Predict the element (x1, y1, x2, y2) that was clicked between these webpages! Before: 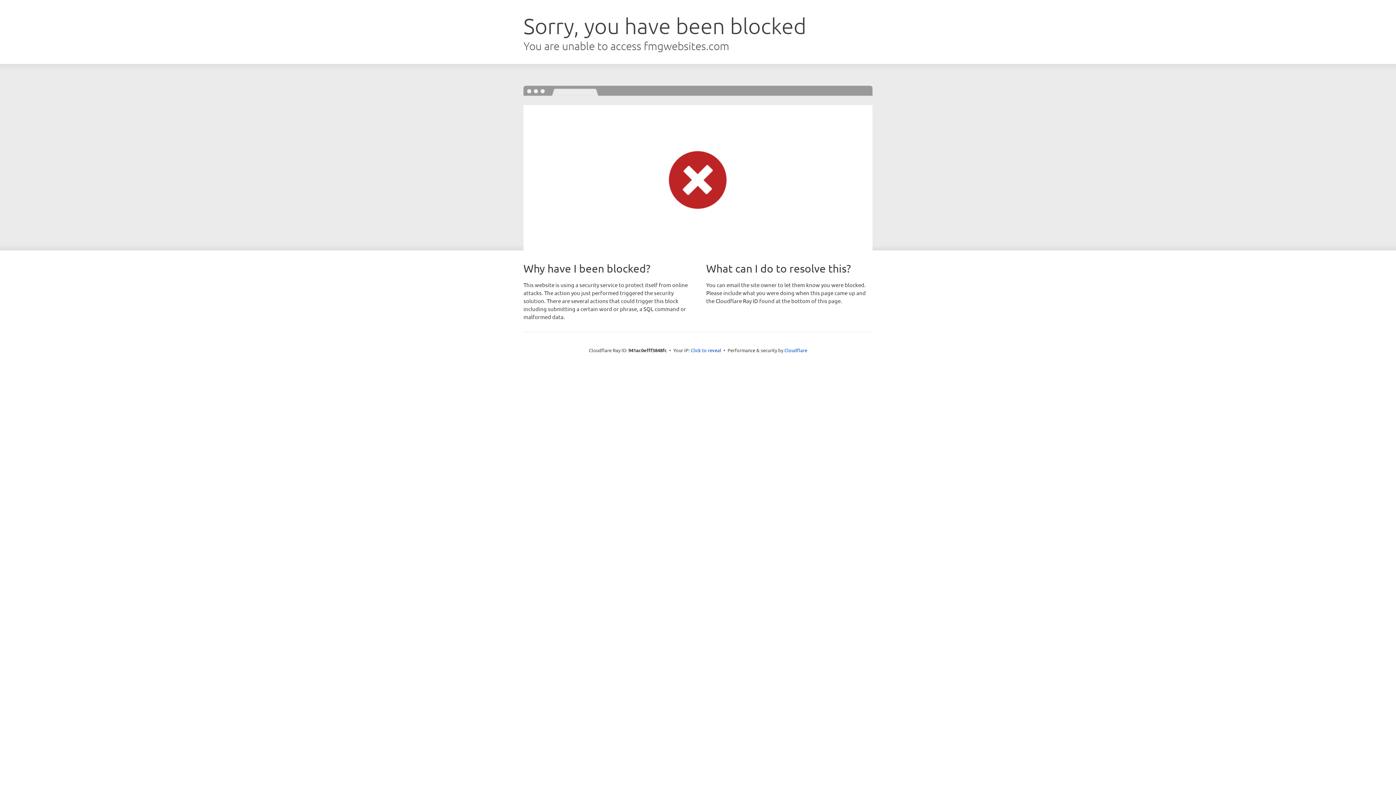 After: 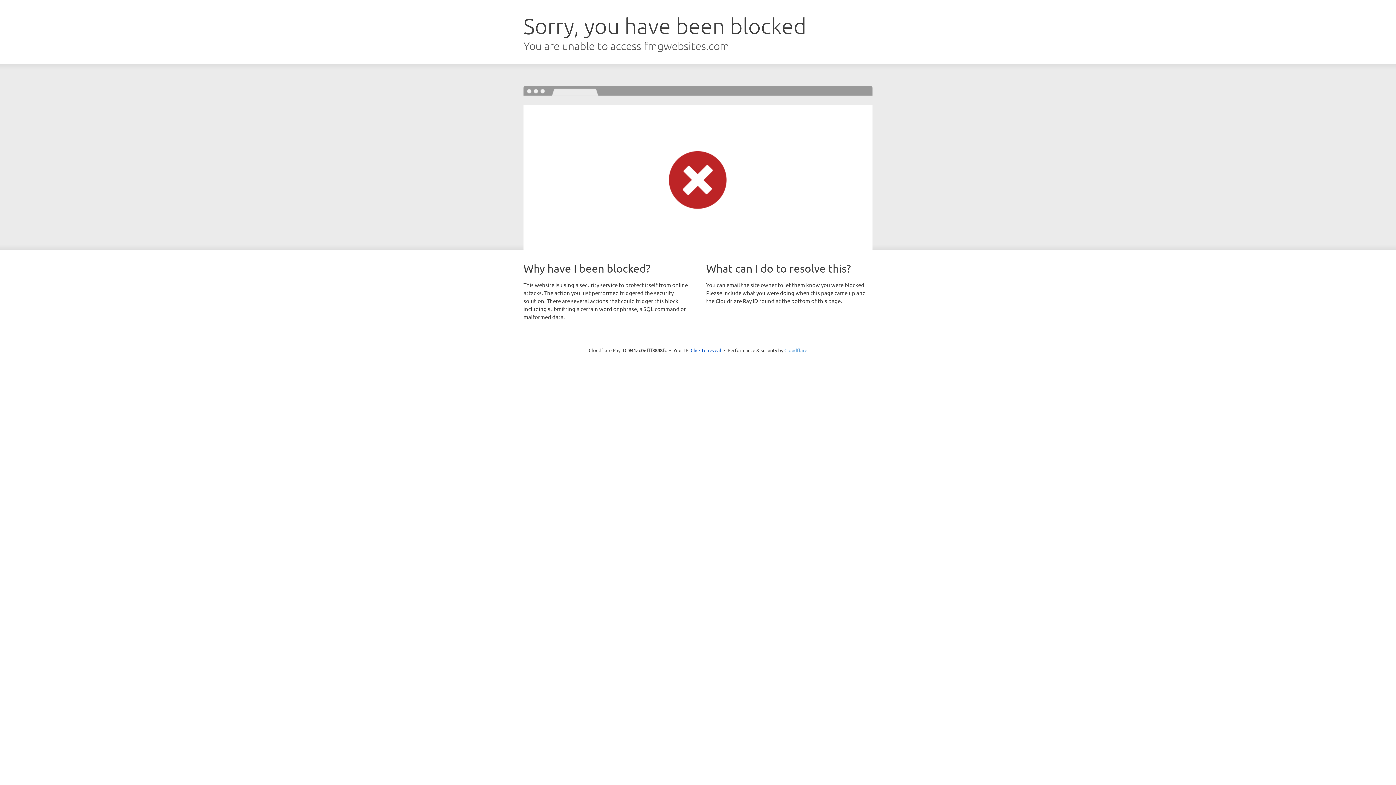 Action: label: Cloudflare bbox: (784, 347, 807, 353)